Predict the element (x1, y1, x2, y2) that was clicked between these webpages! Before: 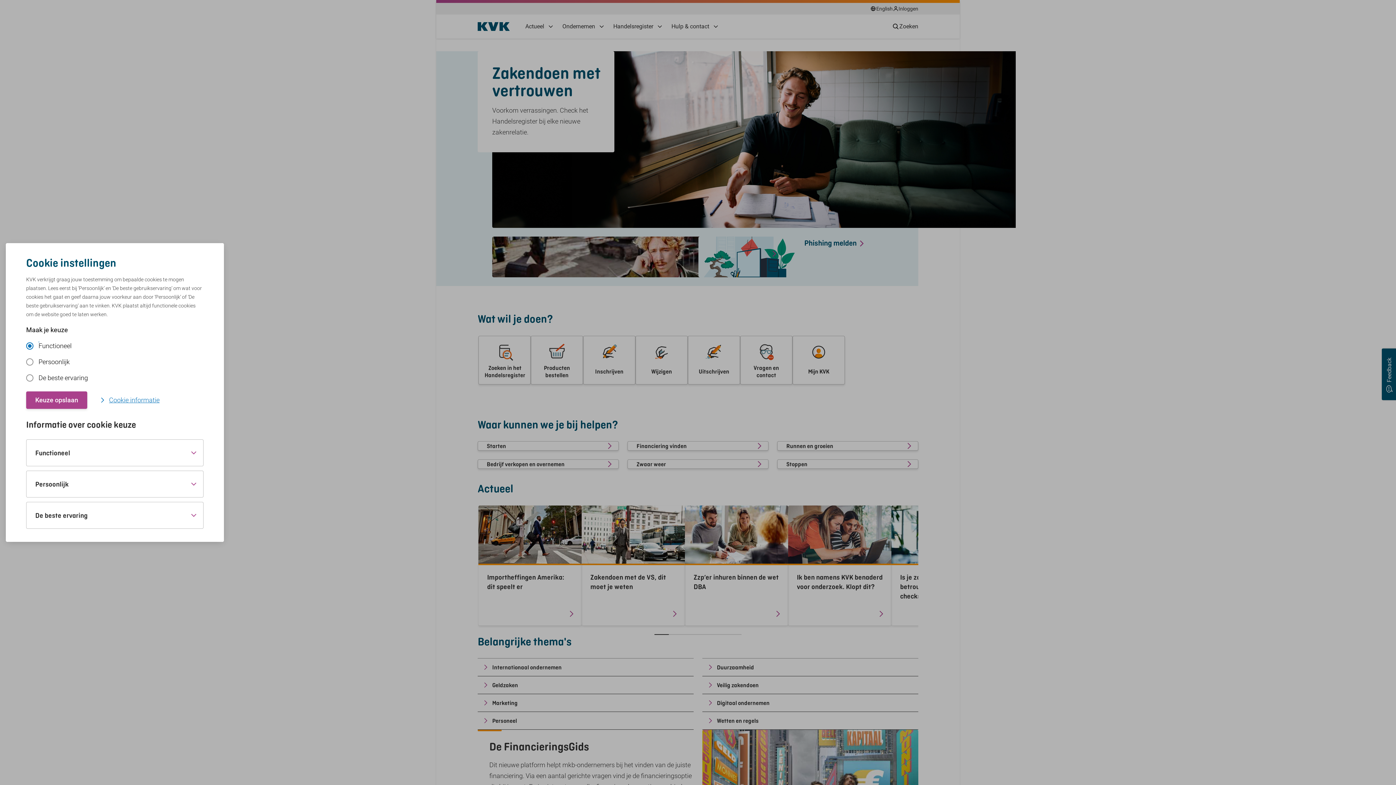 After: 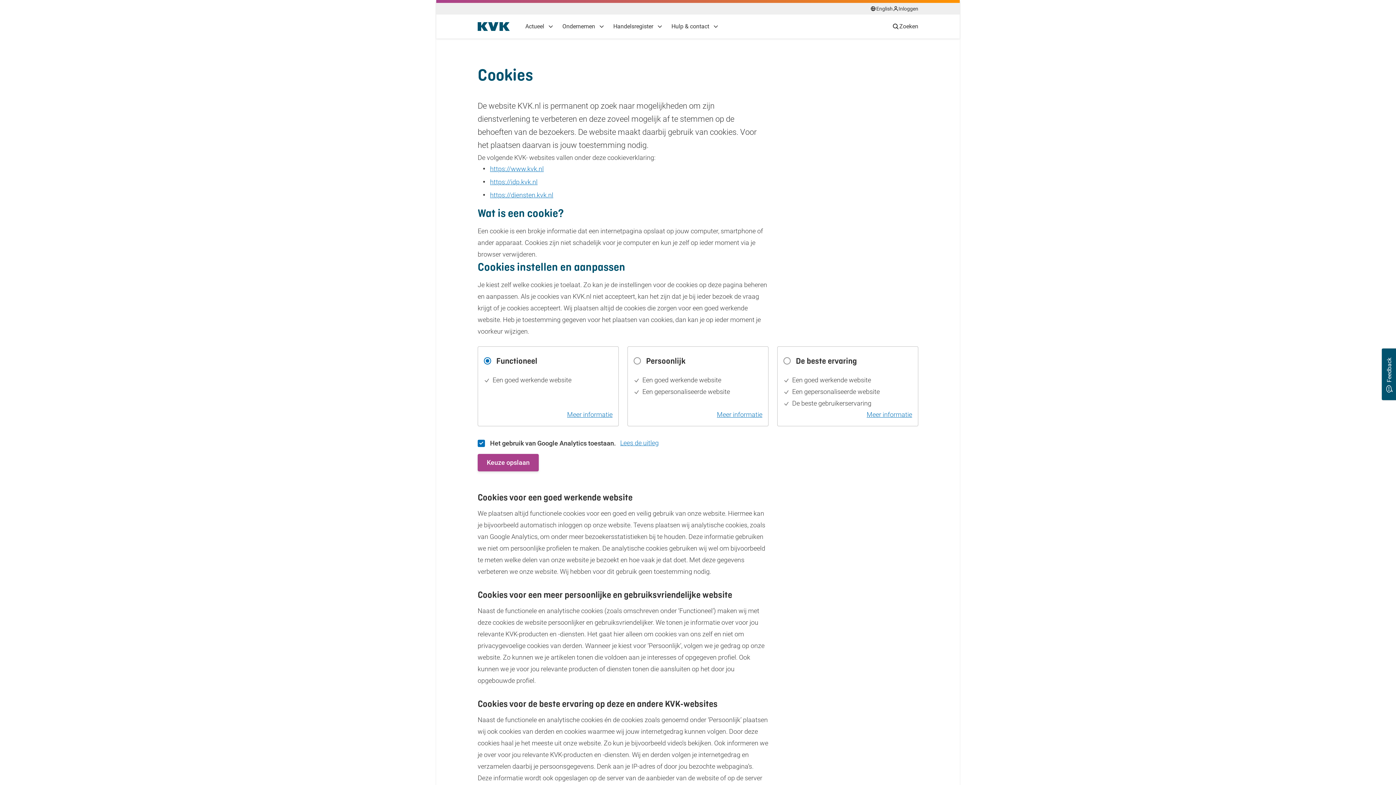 Action: label: Cookie informatie bbox: (98, 394, 159, 405)